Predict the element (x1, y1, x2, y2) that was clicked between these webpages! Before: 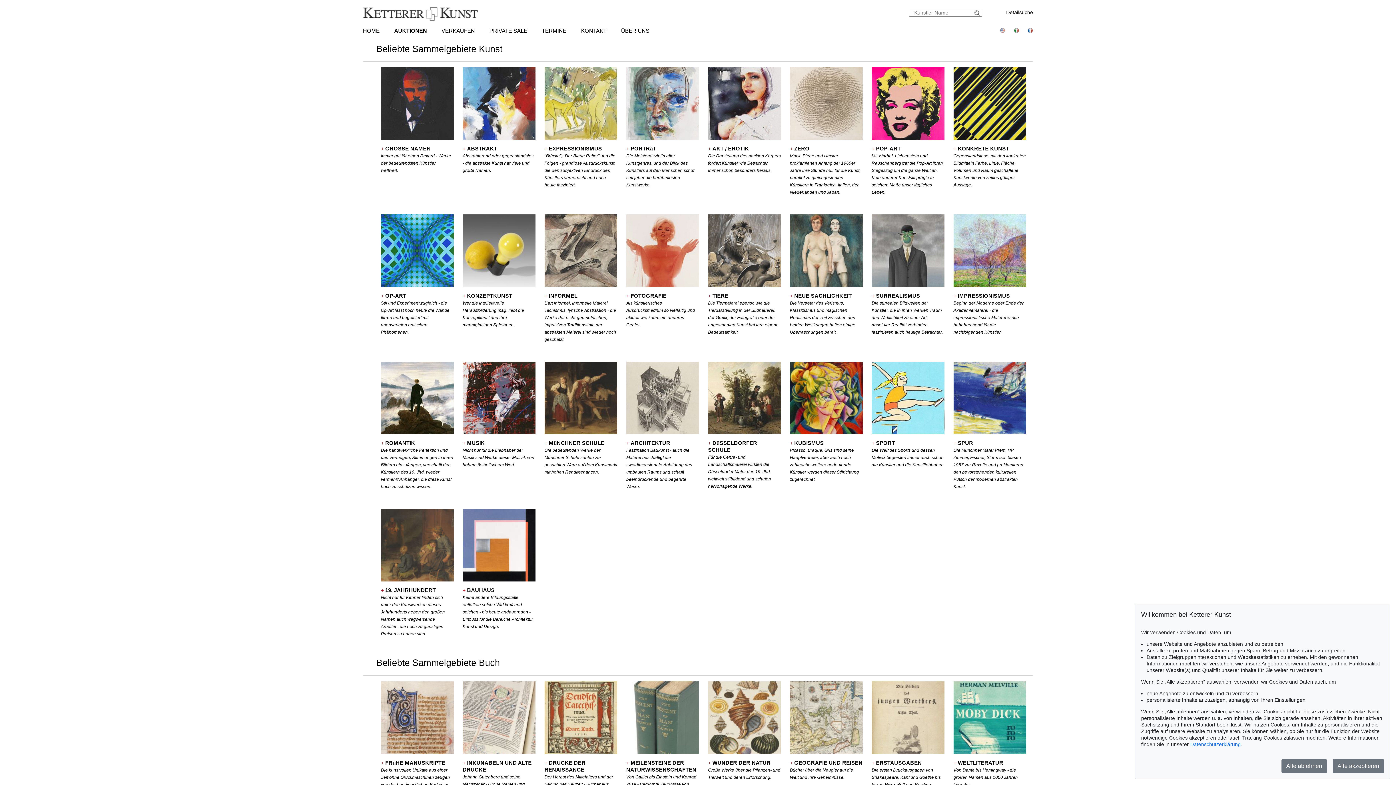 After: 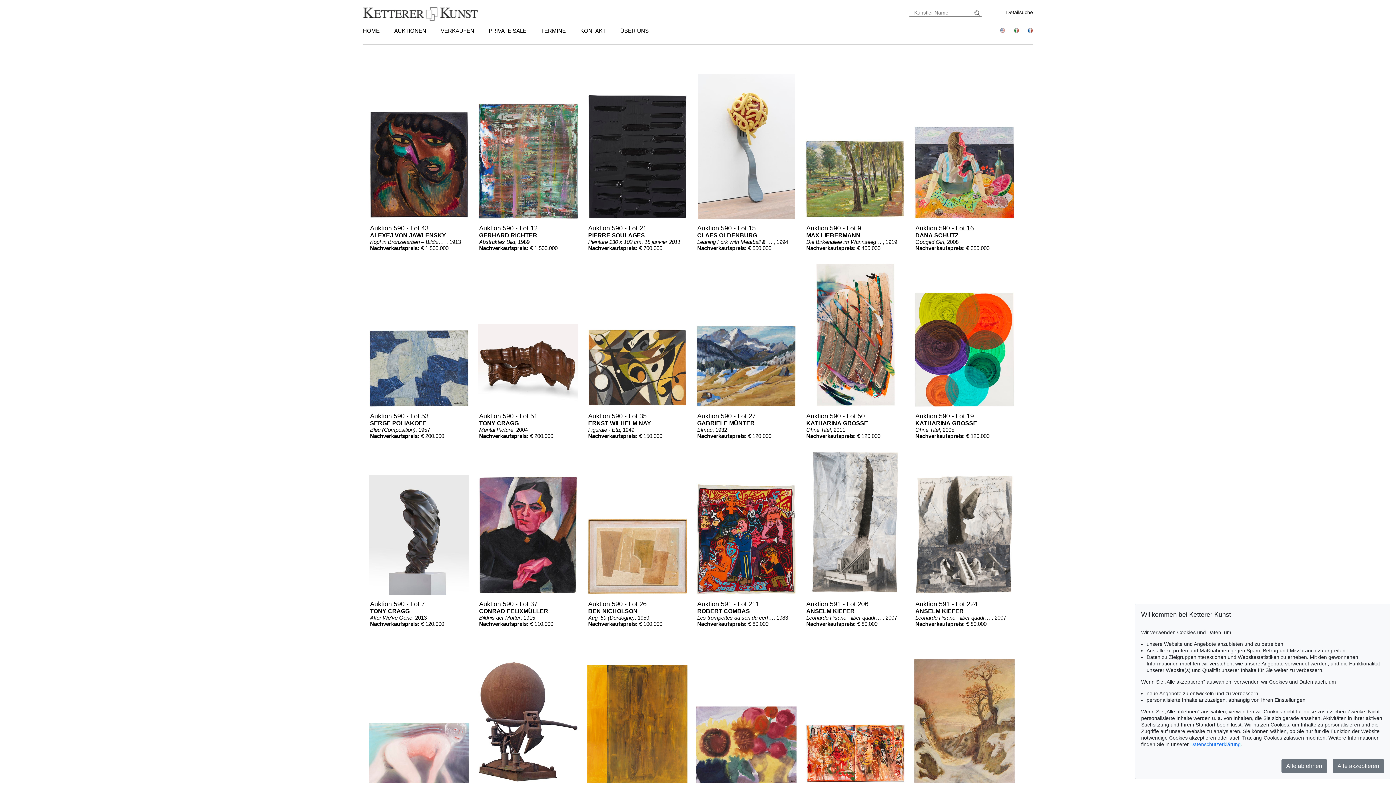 Action: bbox: (974, 10, 982, 15)